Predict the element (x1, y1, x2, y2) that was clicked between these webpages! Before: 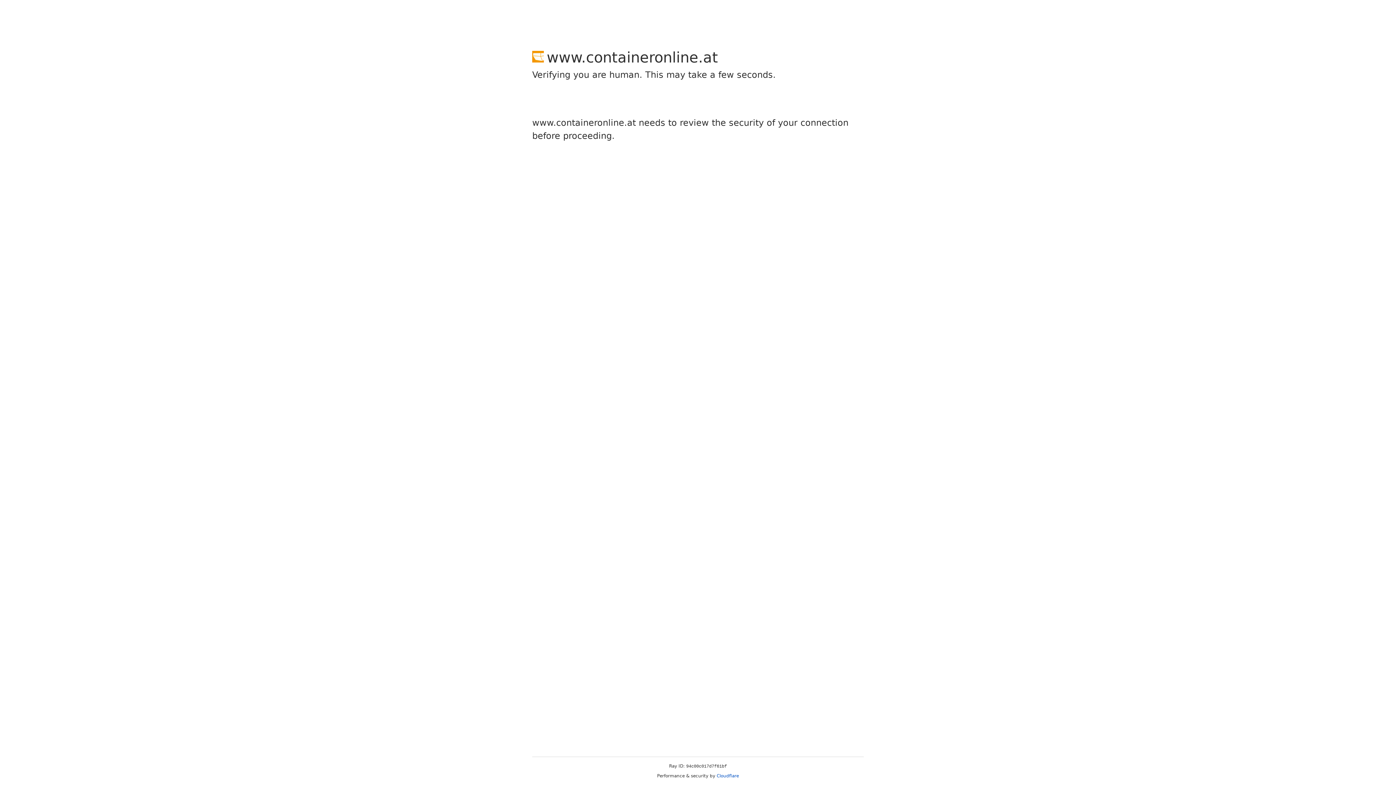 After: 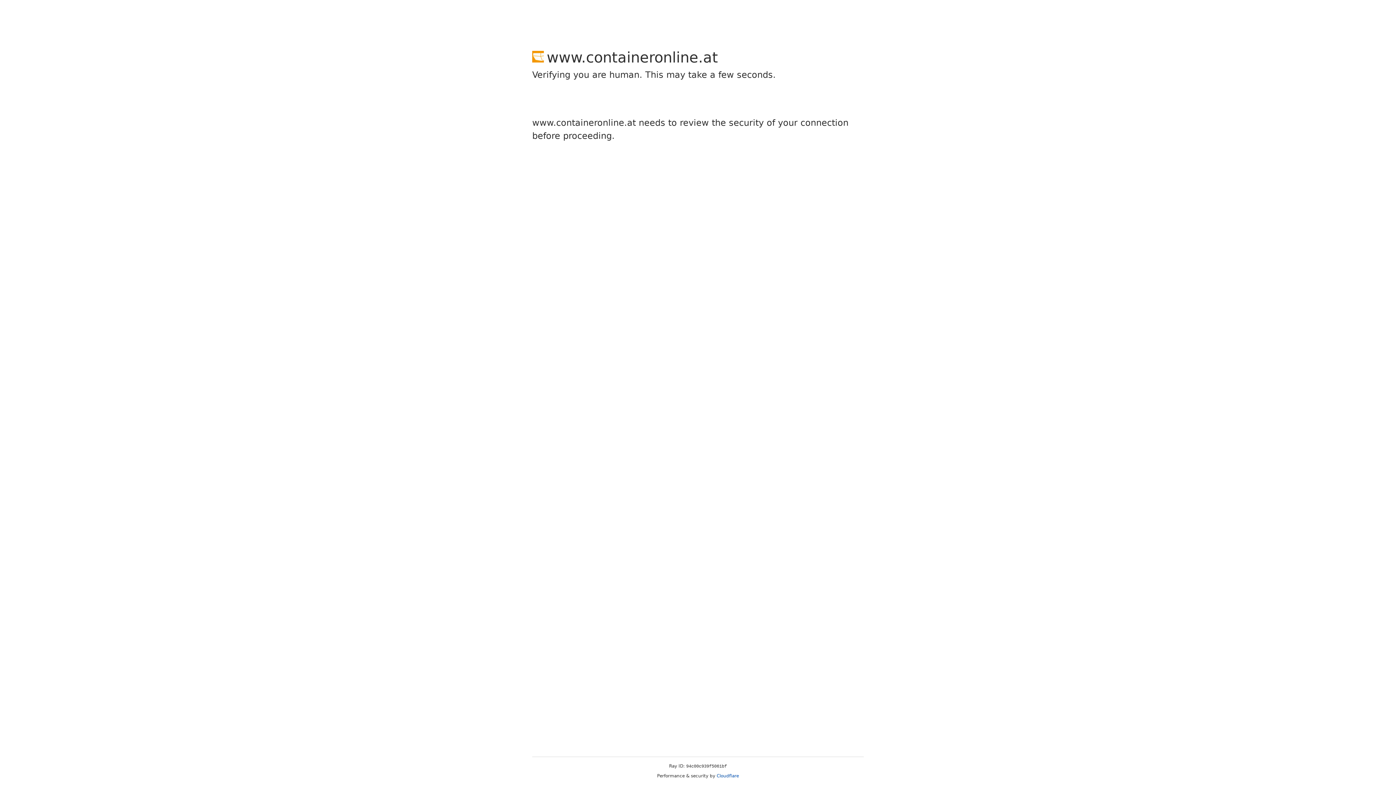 Action: bbox: (716, 773, 739, 778) label: Cloudflare